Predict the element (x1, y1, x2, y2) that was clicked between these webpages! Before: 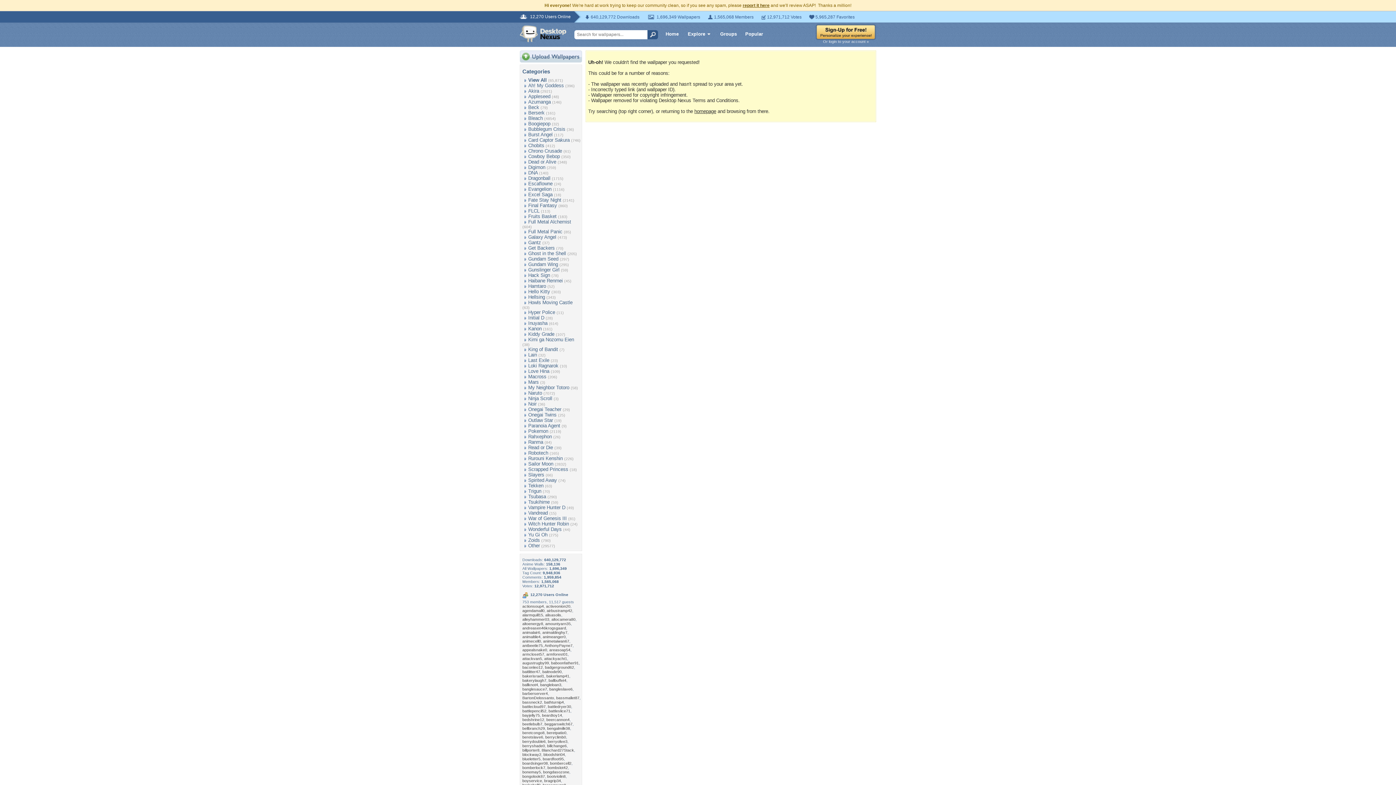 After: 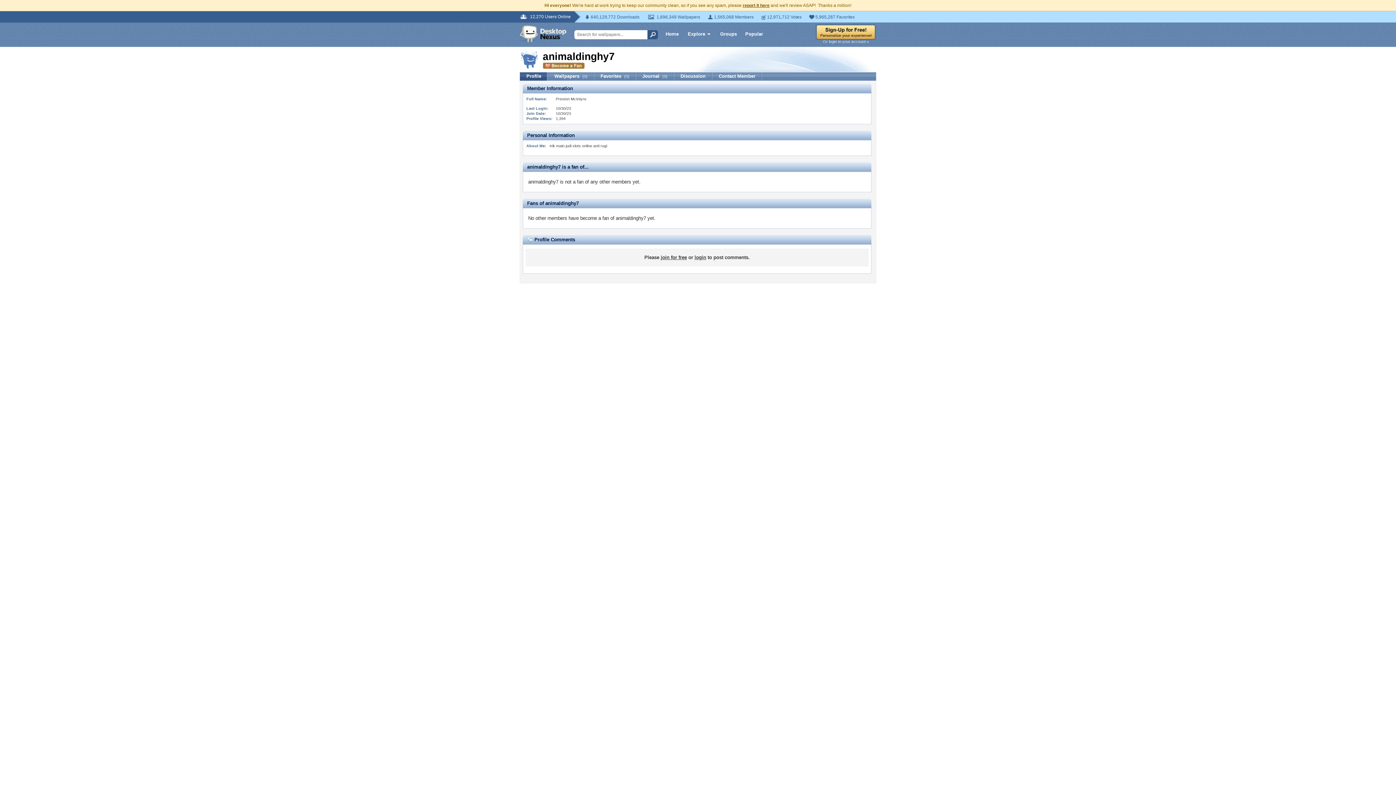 Action: label: animaldinghy7 bbox: (542, 630, 567, 634)